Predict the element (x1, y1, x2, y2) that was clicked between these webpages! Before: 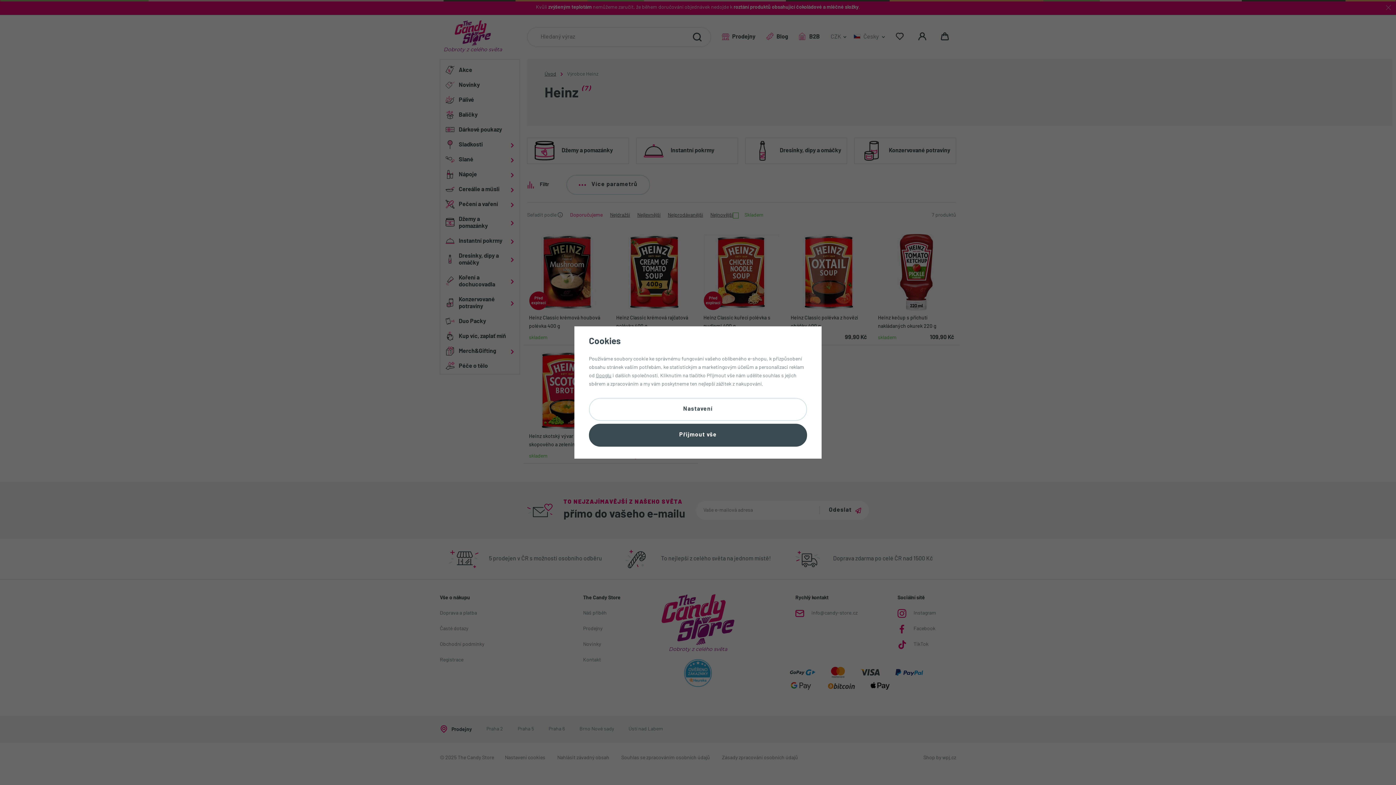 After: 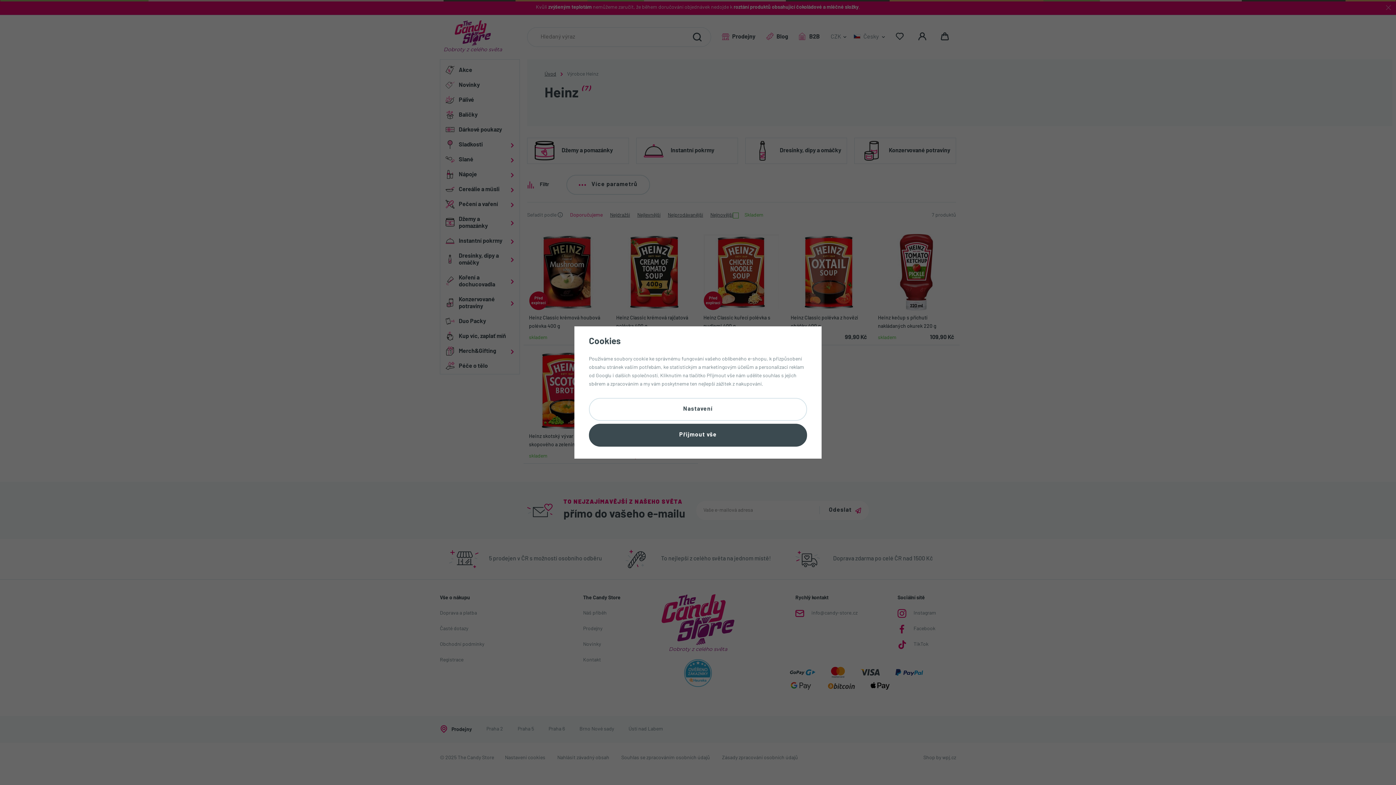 Action: label: Googlu bbox: (596, 373, 611, 378)